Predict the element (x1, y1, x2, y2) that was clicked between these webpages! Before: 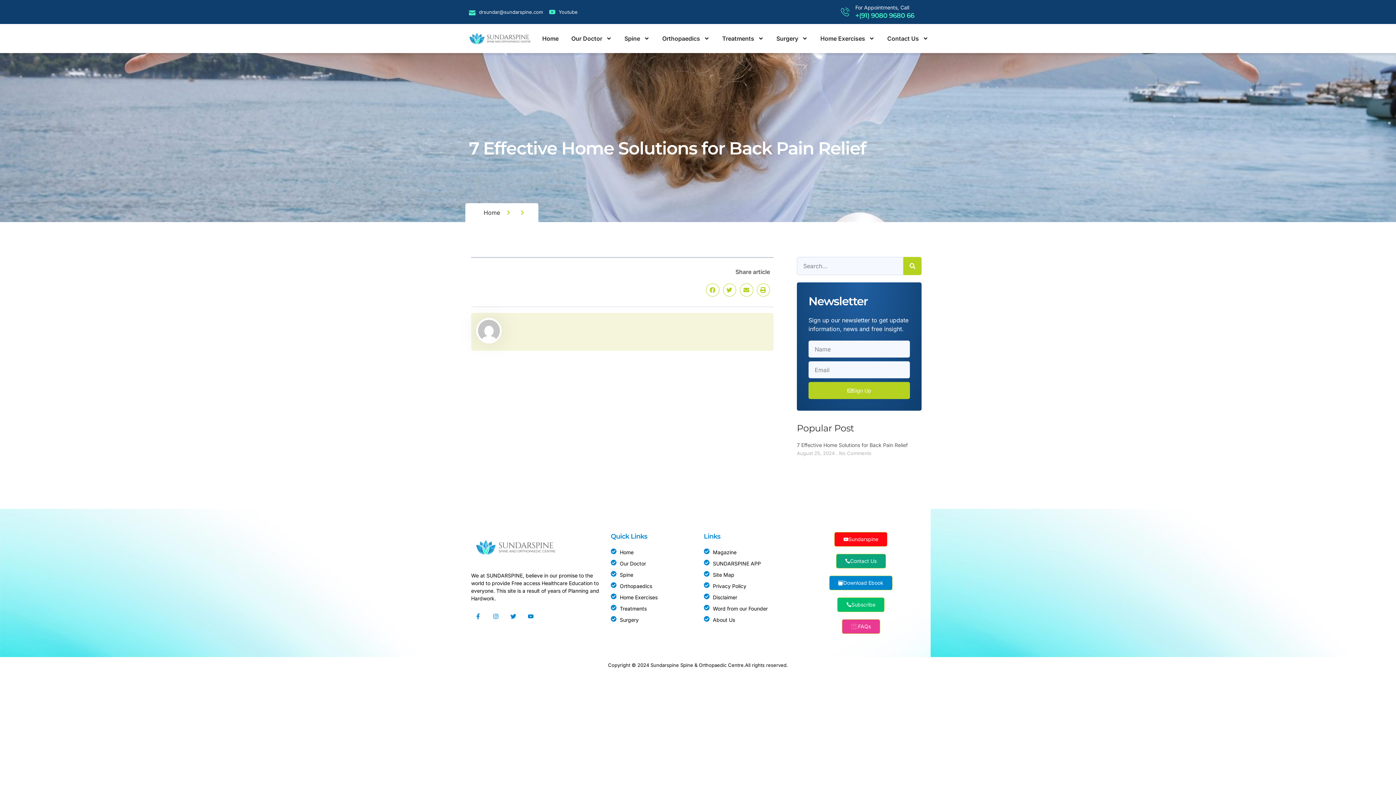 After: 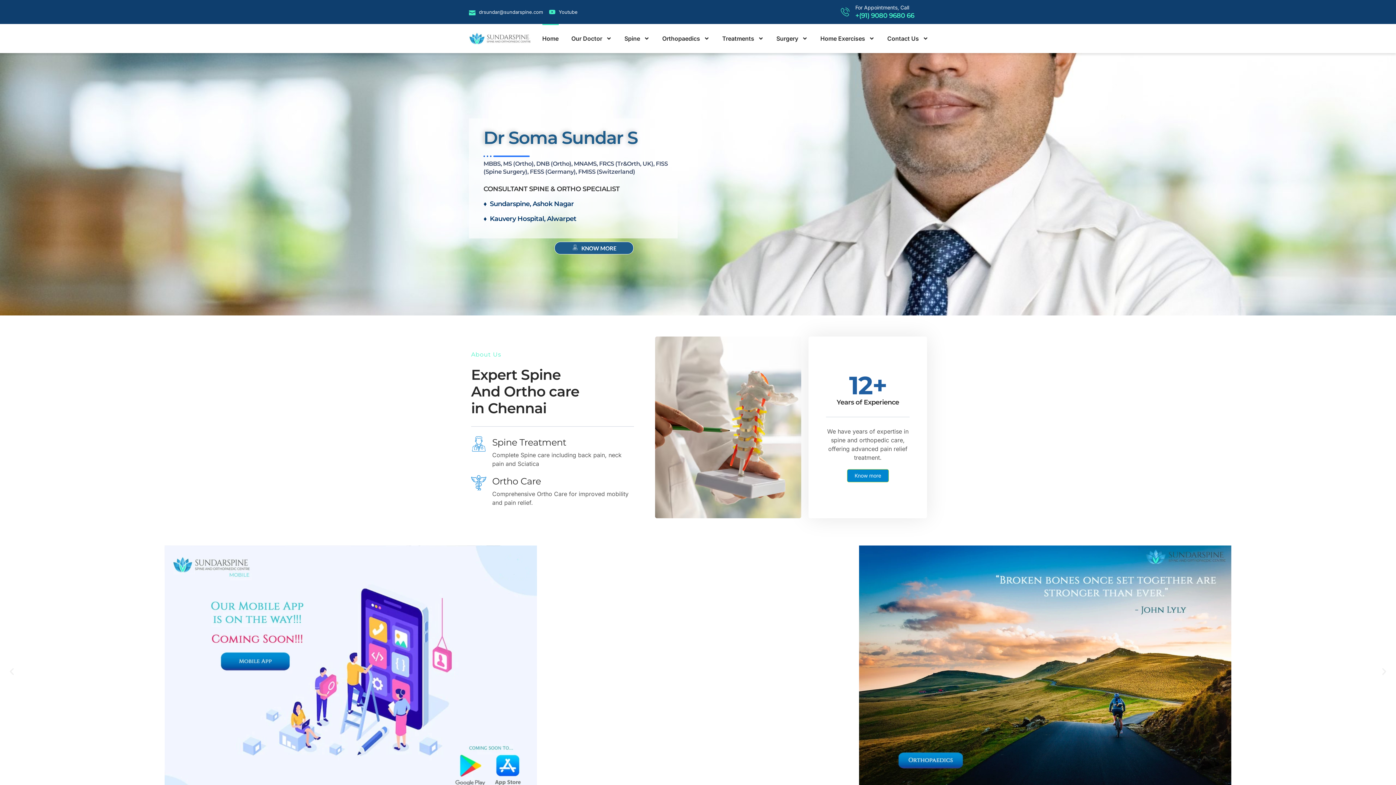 Action: label: Home bbox: (542, 24, 558, 53)